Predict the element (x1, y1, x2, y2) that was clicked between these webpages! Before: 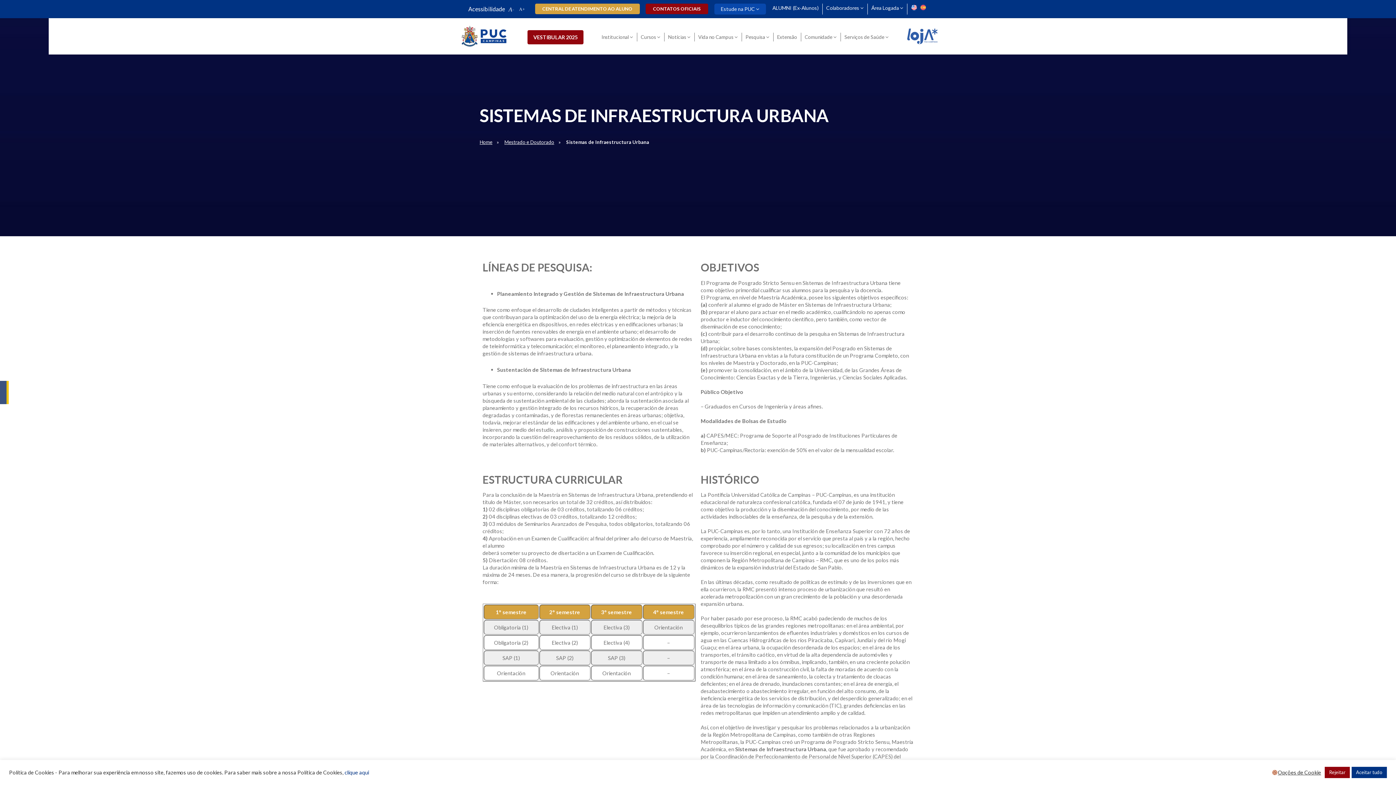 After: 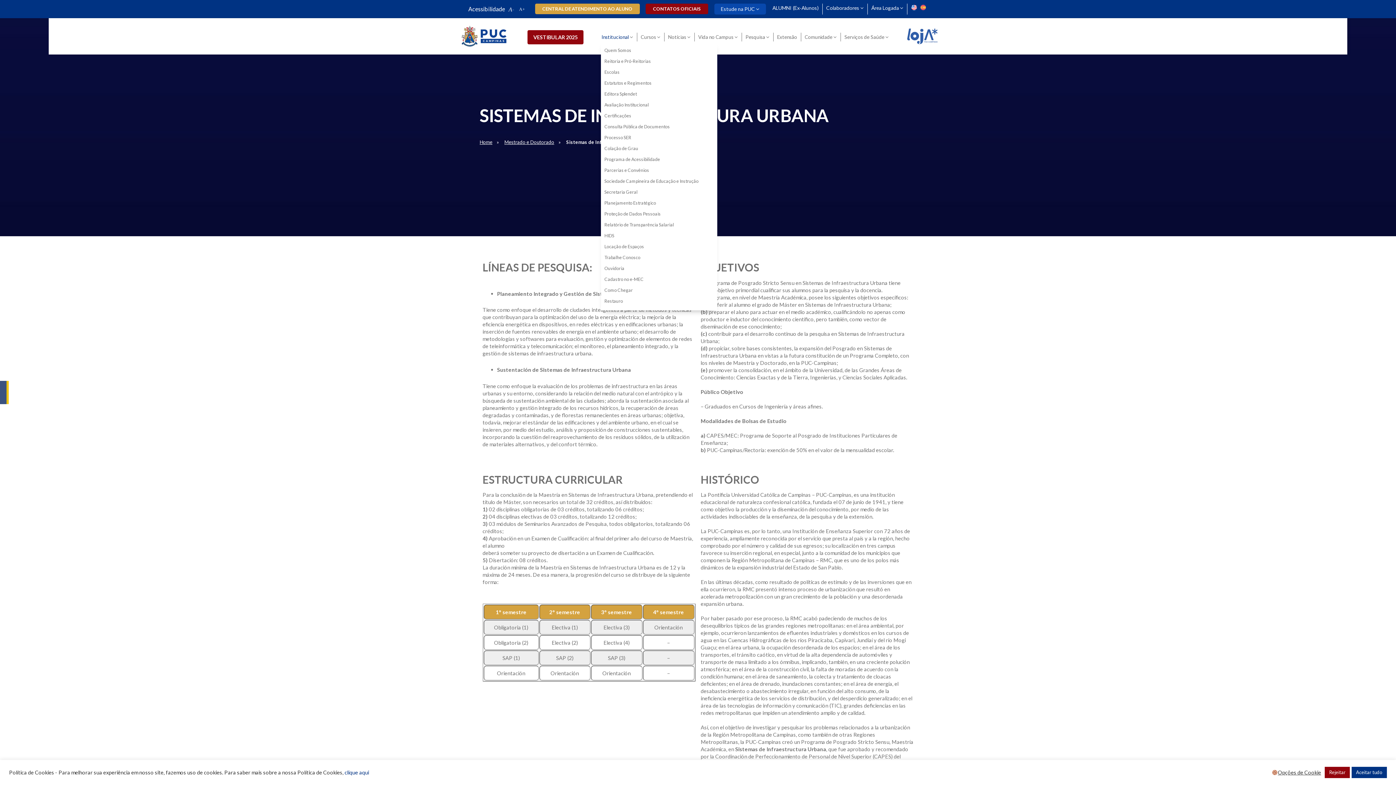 Action: bbox: (598, 32, 636, 41) label: Para abrir menu tecle shift. Navegue entre os itens com a tecla Tab.